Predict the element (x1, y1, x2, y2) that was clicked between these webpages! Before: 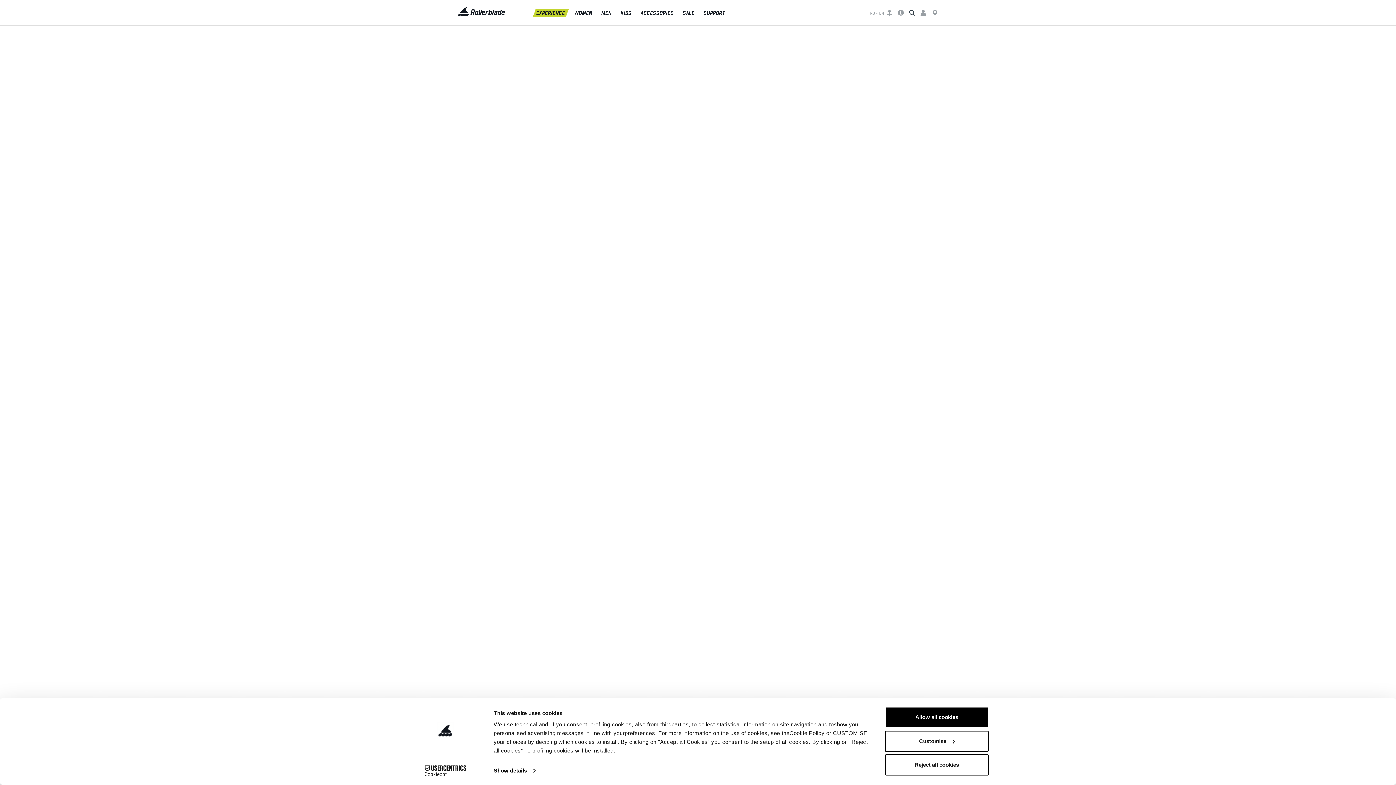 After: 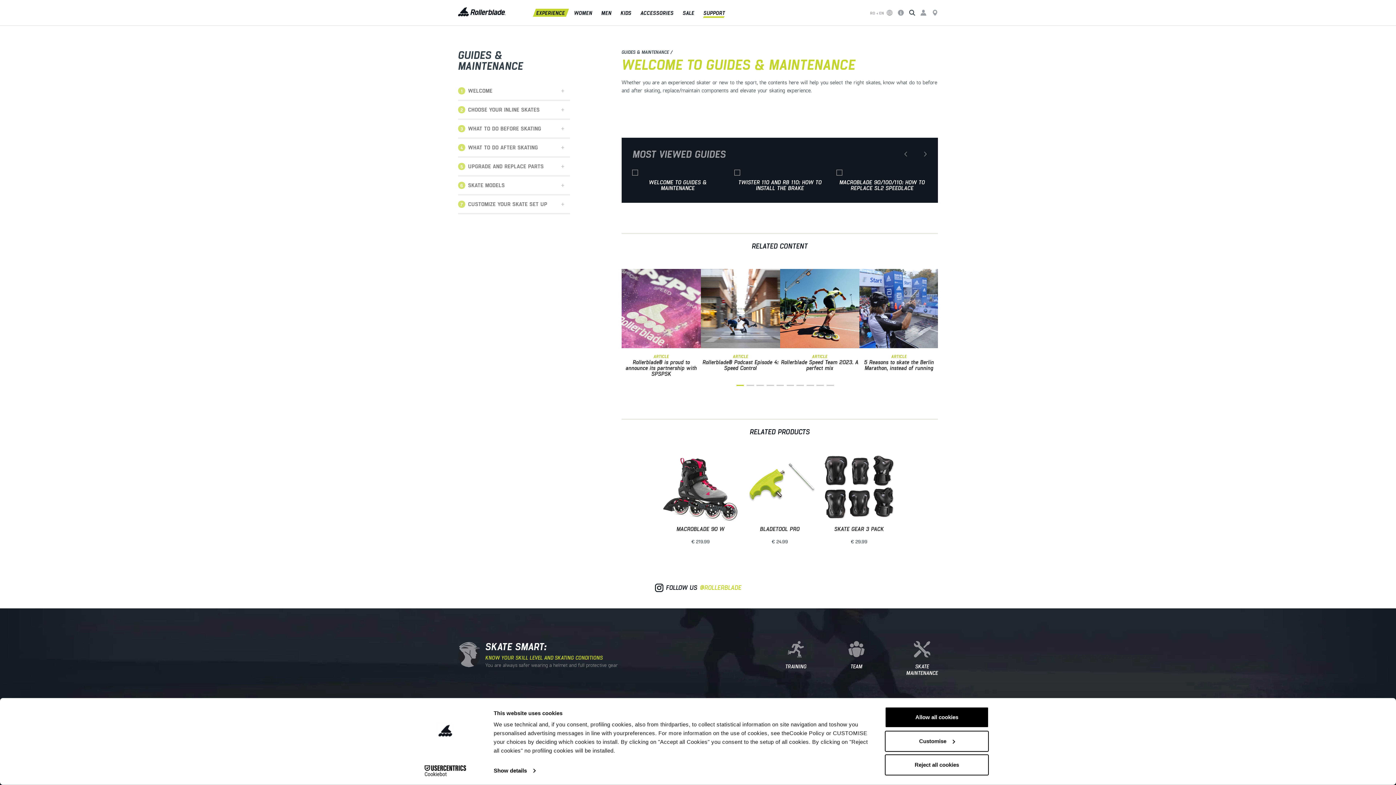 Action: label: SUPPORT bbox: (701, 8, 726, 16)